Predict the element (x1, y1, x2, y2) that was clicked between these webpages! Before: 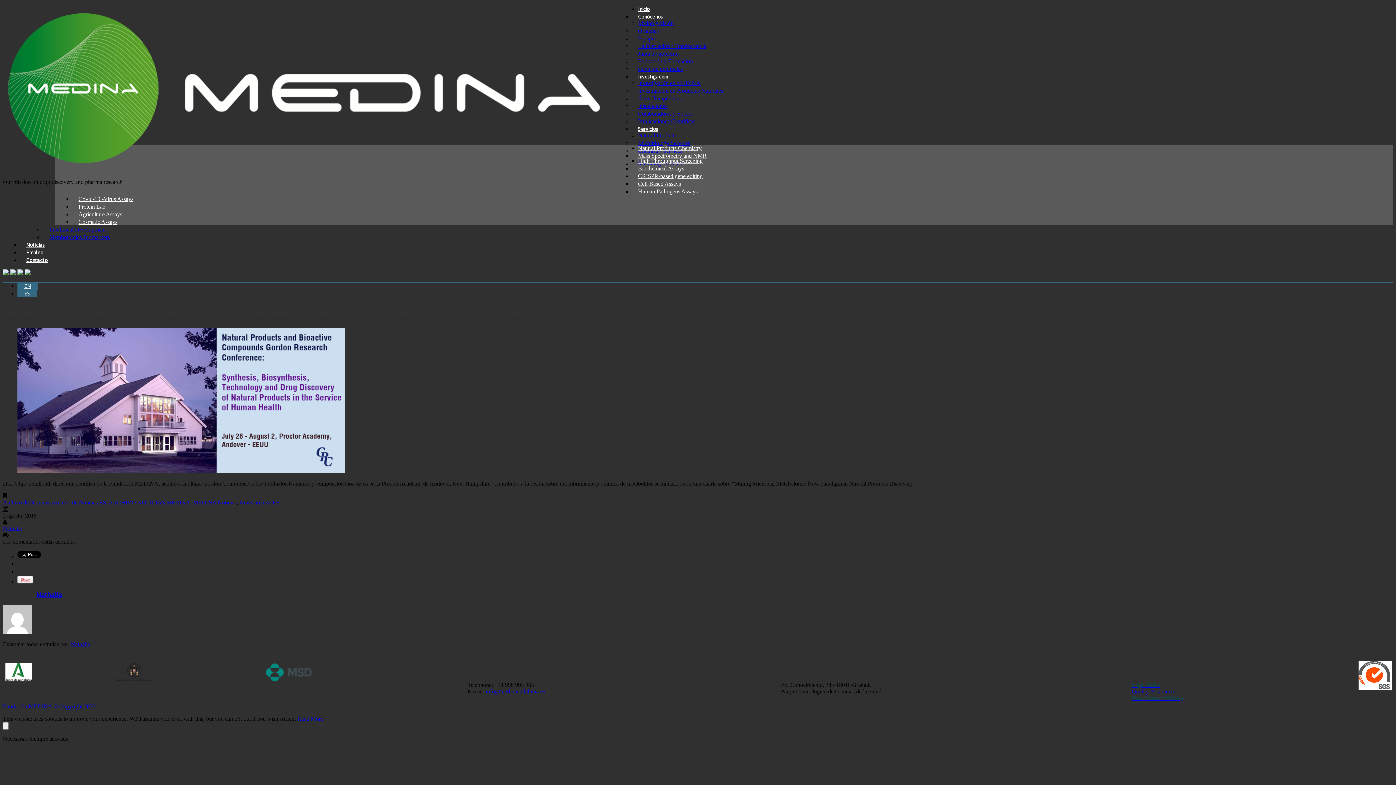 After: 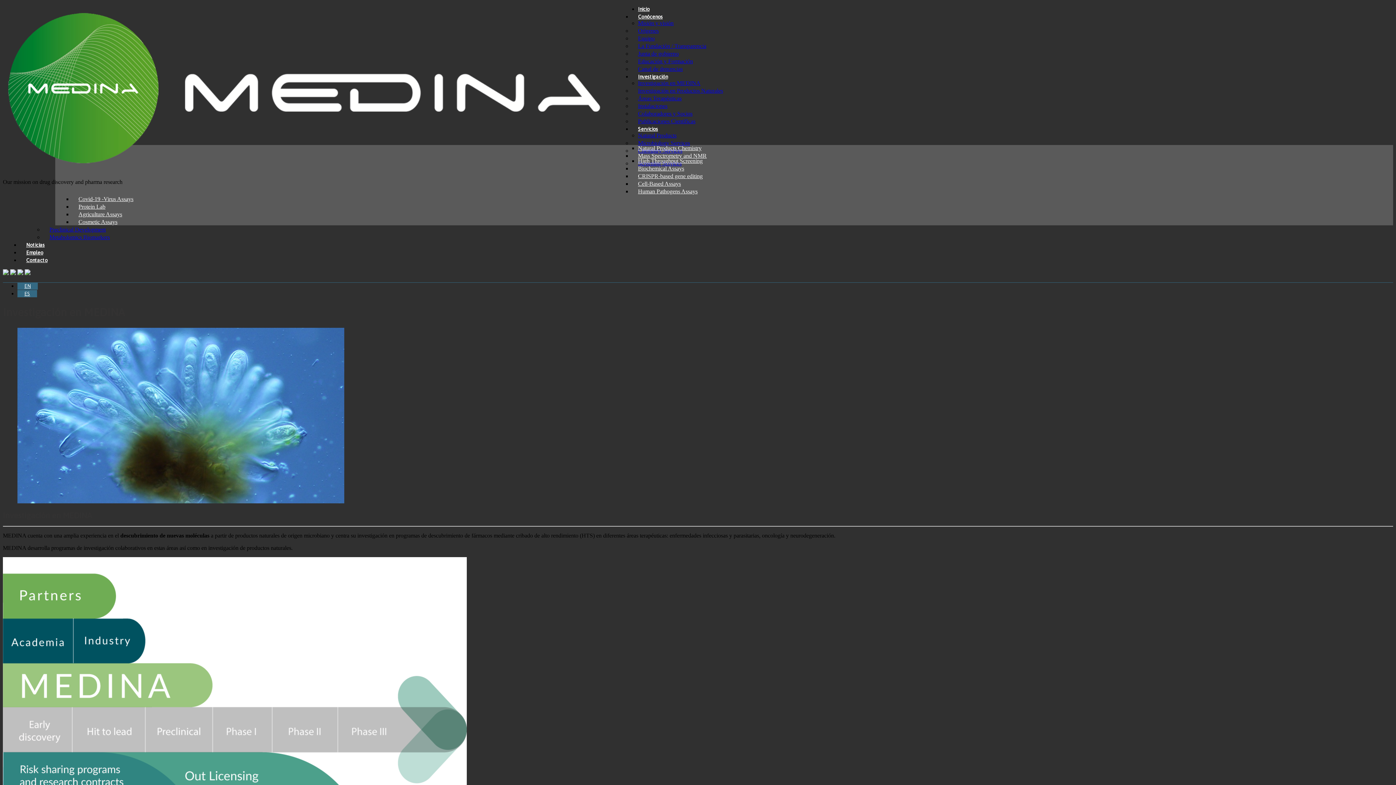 Action: label: Investigación en MEDINA bbox: (638, 80, 700, 86)